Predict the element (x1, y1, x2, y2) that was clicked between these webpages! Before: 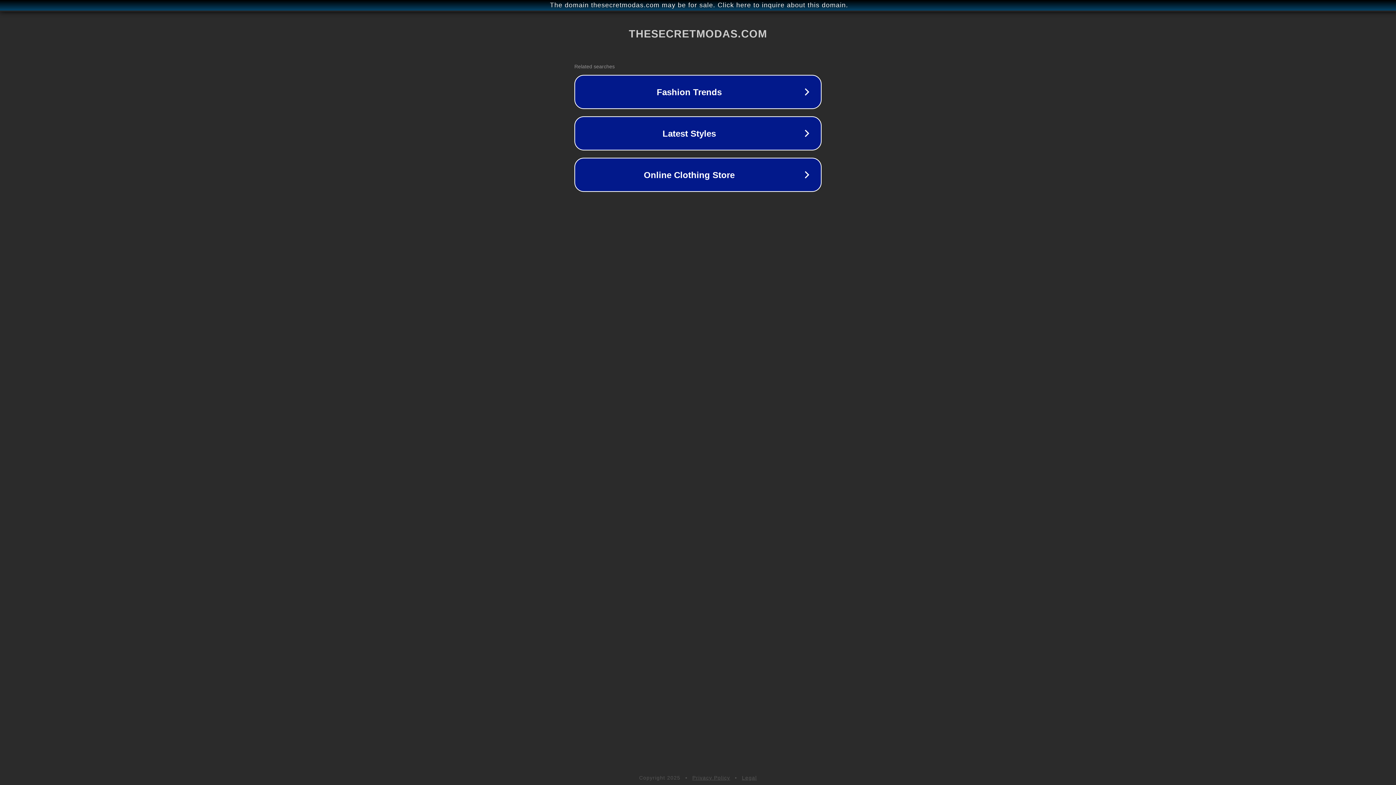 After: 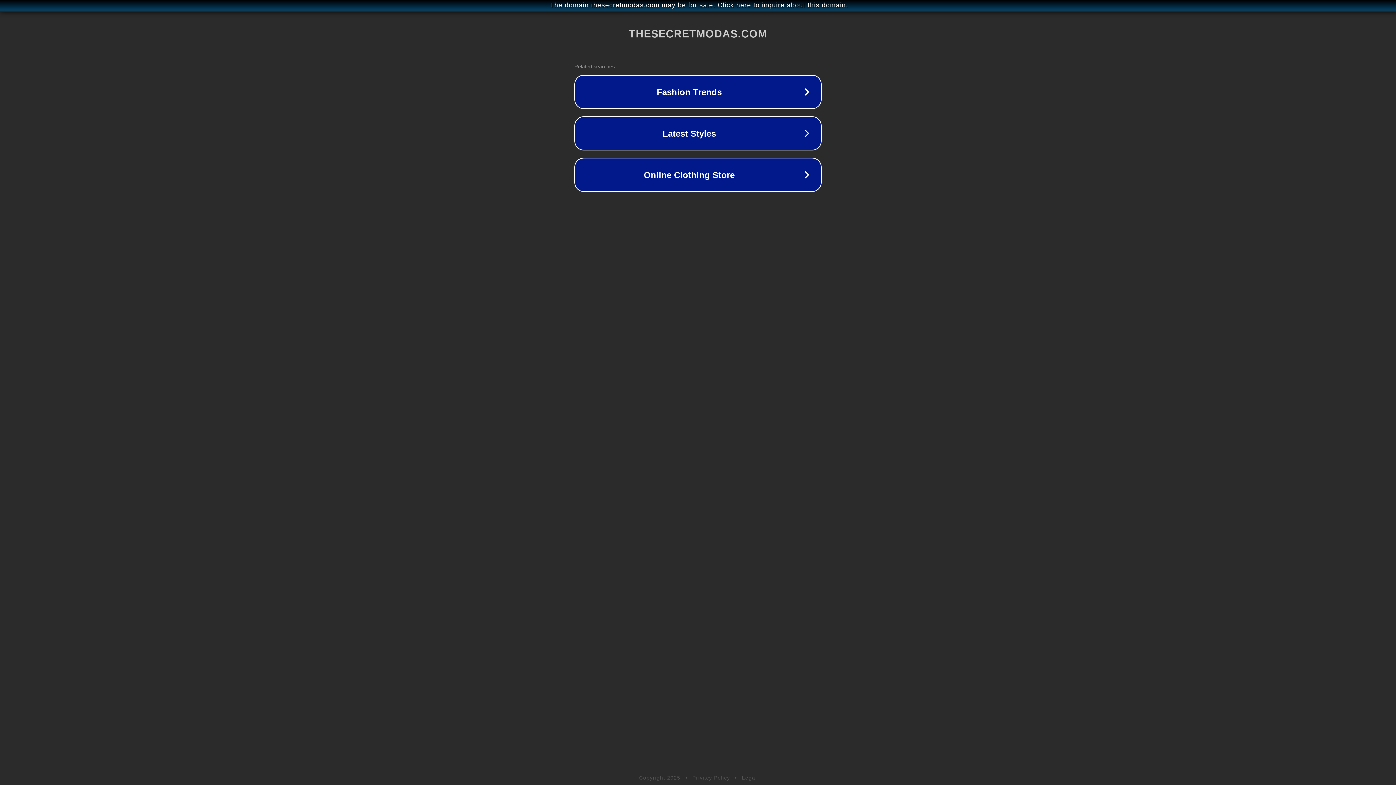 Action: bbox: (692, 775, 730, 781) label: Privacy Policy